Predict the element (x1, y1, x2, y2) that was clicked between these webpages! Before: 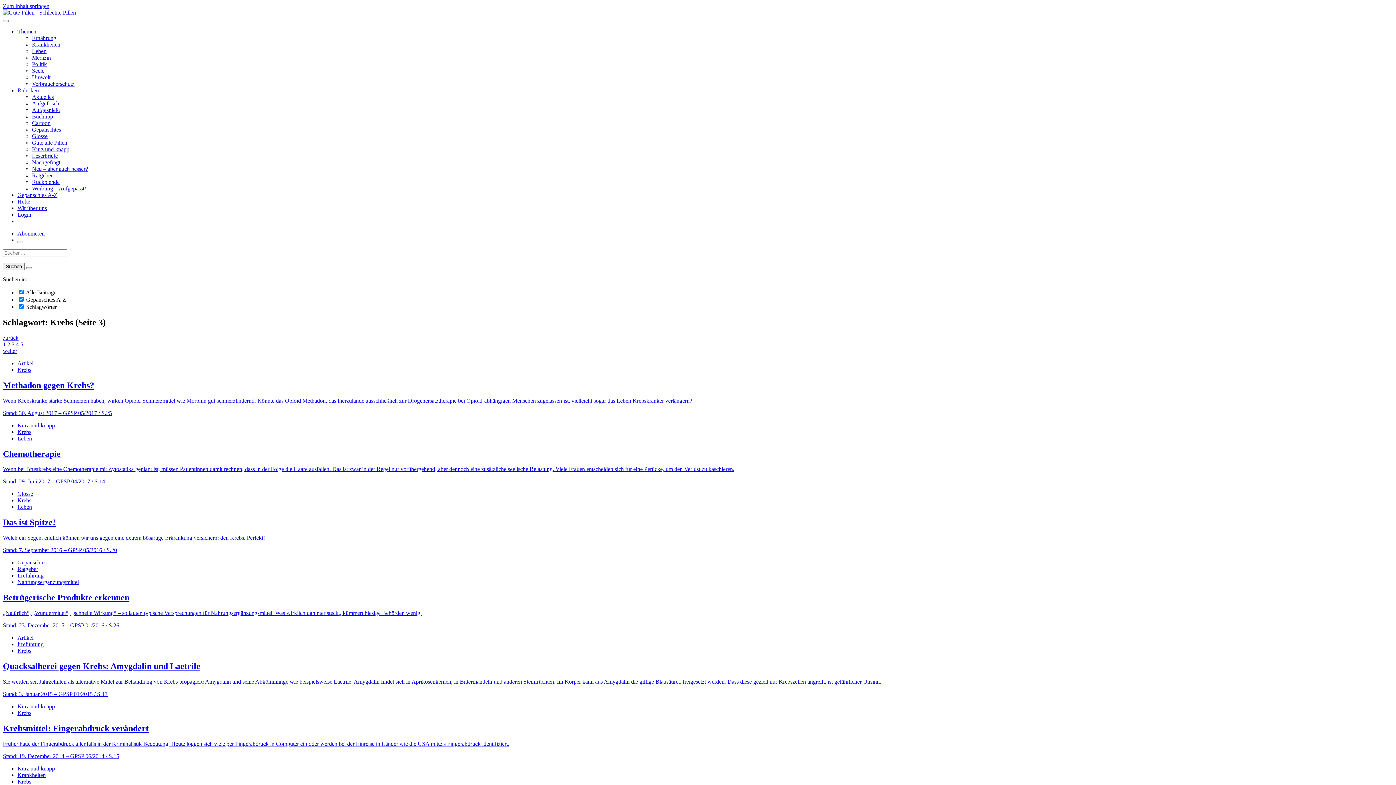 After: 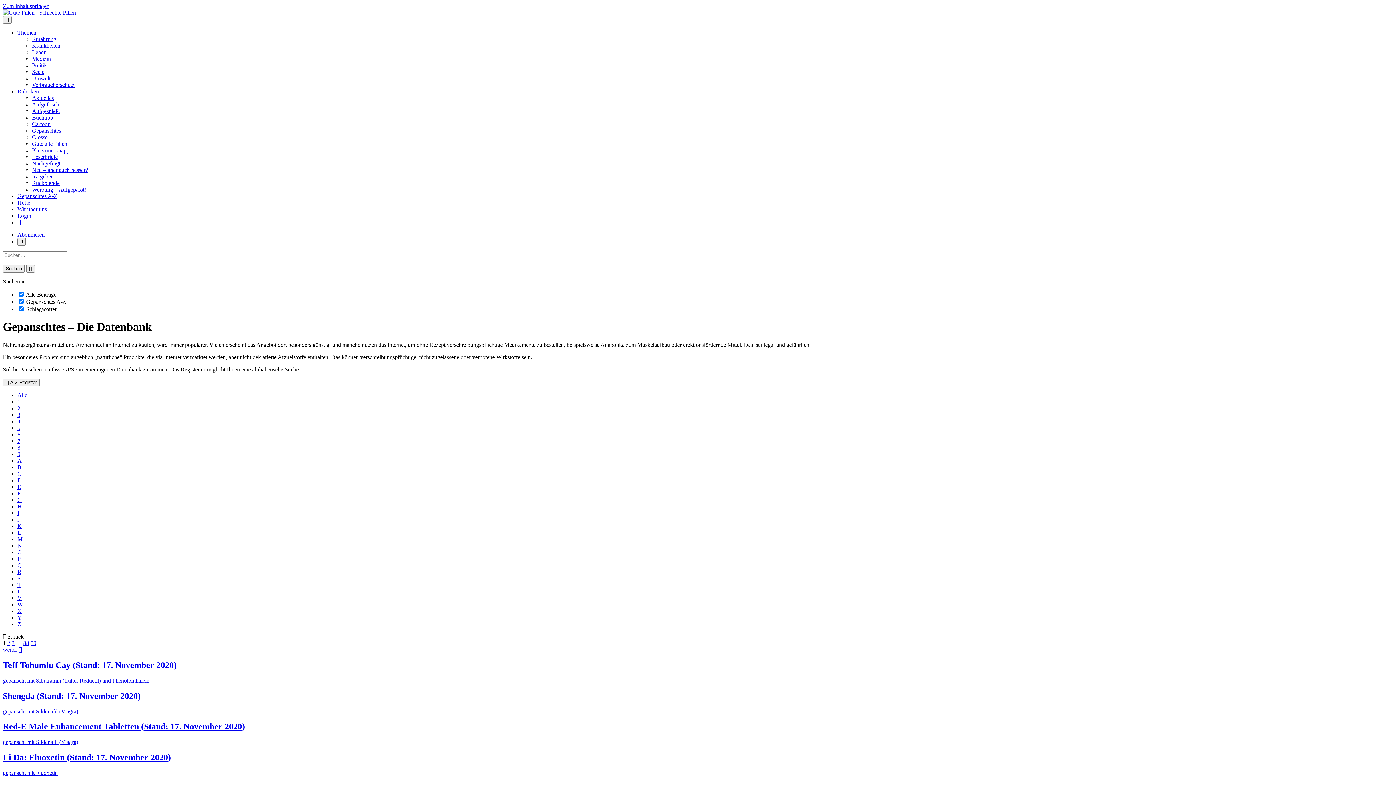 Action: bbox: (17, 192, 57, 198) label: Gepanschtes A-Z